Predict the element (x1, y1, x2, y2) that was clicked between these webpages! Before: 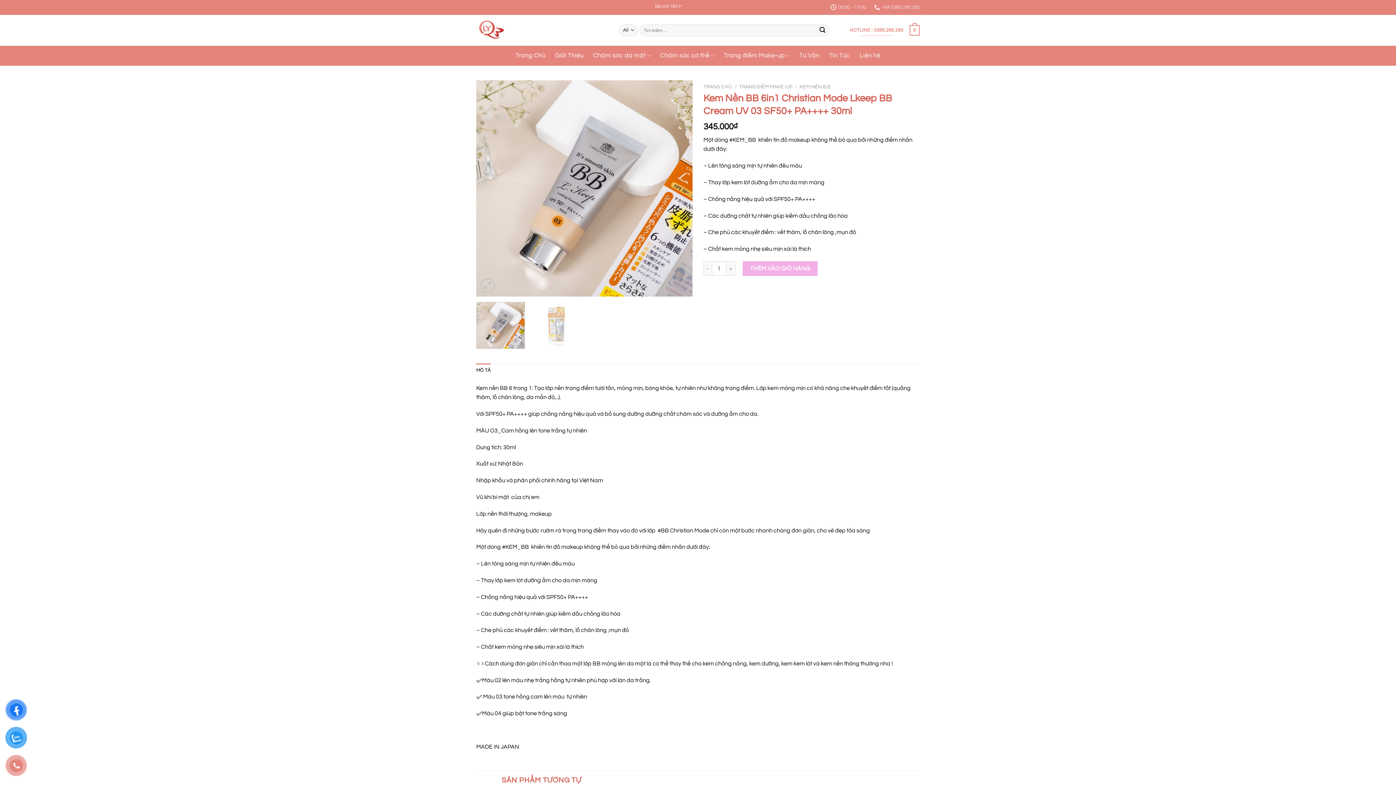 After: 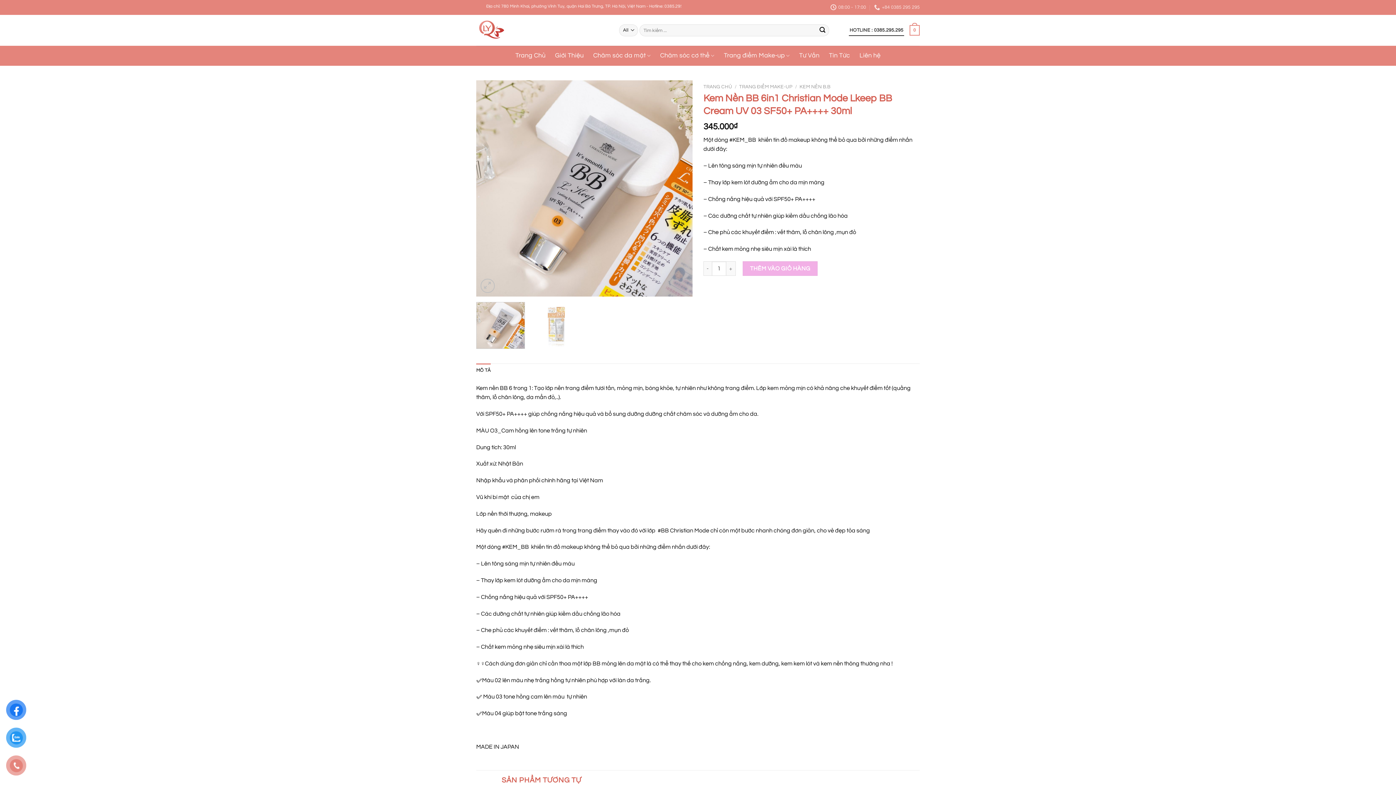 Action: label: HOTLINE : 0385.295.295 bbox: (848, 24, 904, 36)